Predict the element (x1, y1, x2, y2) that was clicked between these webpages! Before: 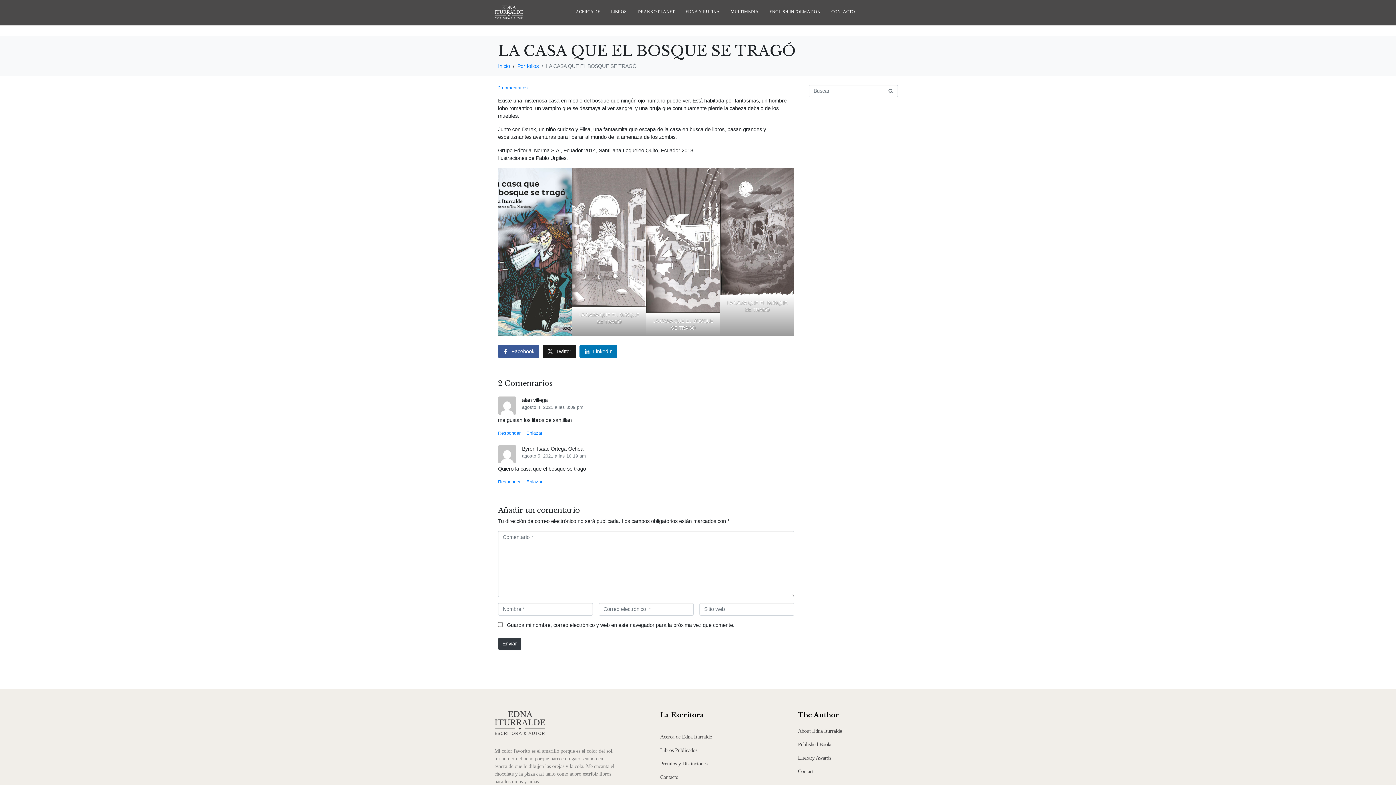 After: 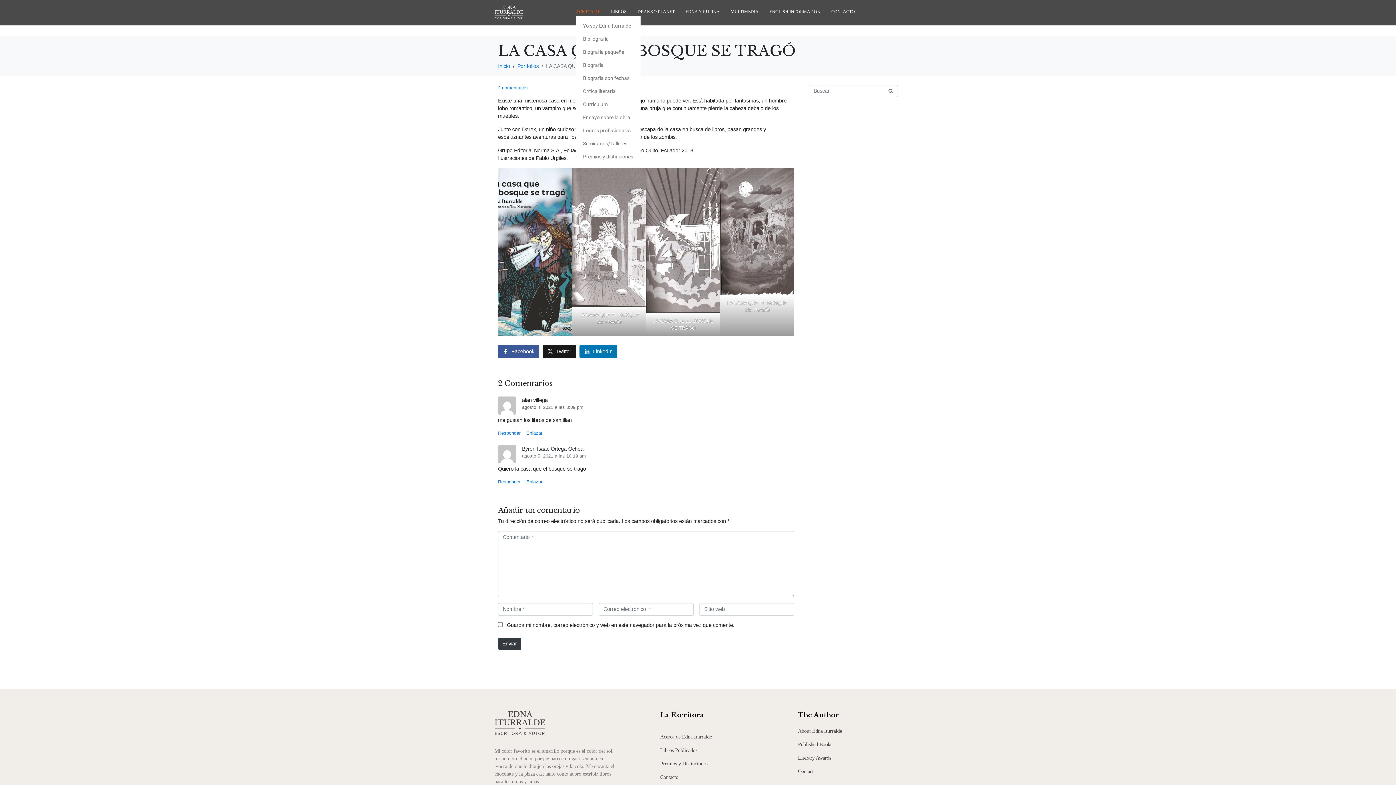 Action: label: ACERCA DE bbox: (575, 9, 600, 16)